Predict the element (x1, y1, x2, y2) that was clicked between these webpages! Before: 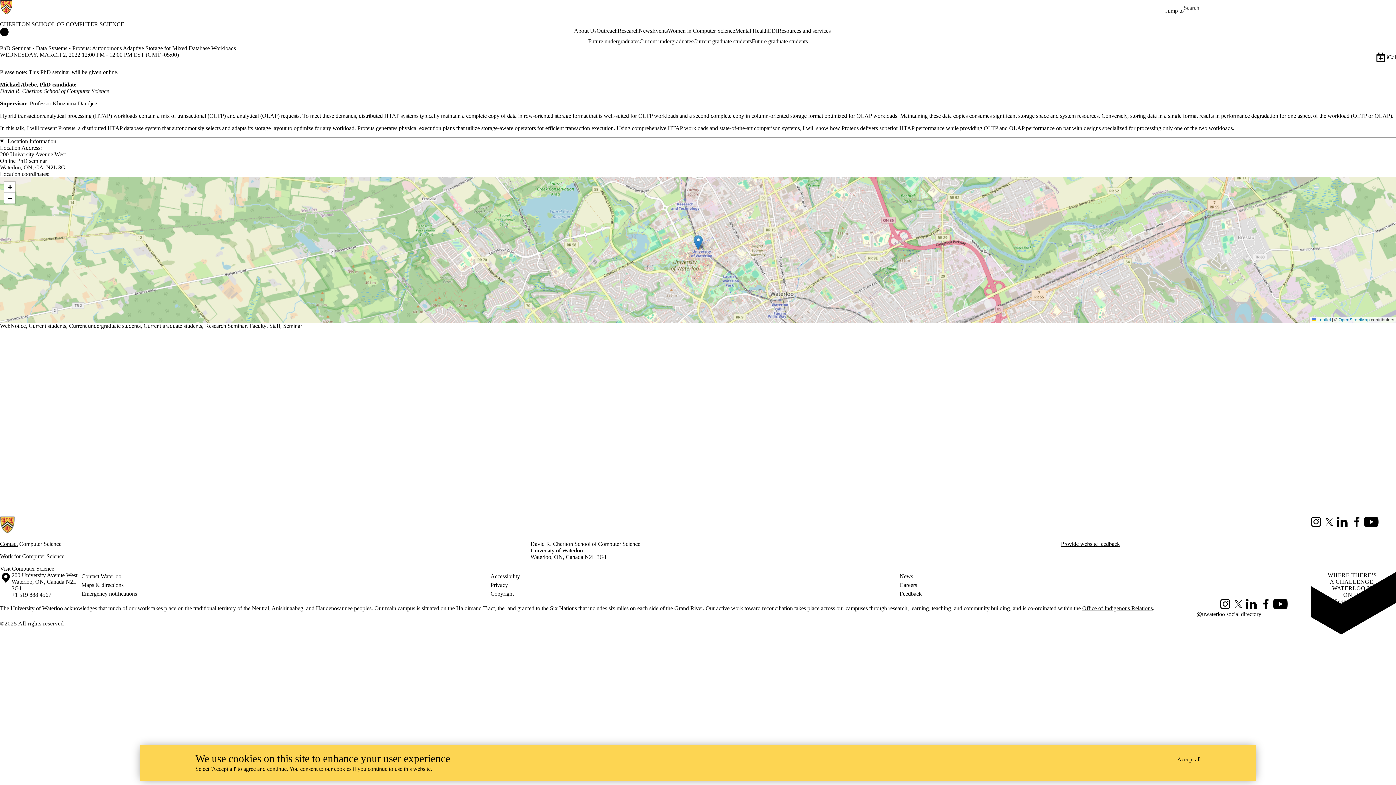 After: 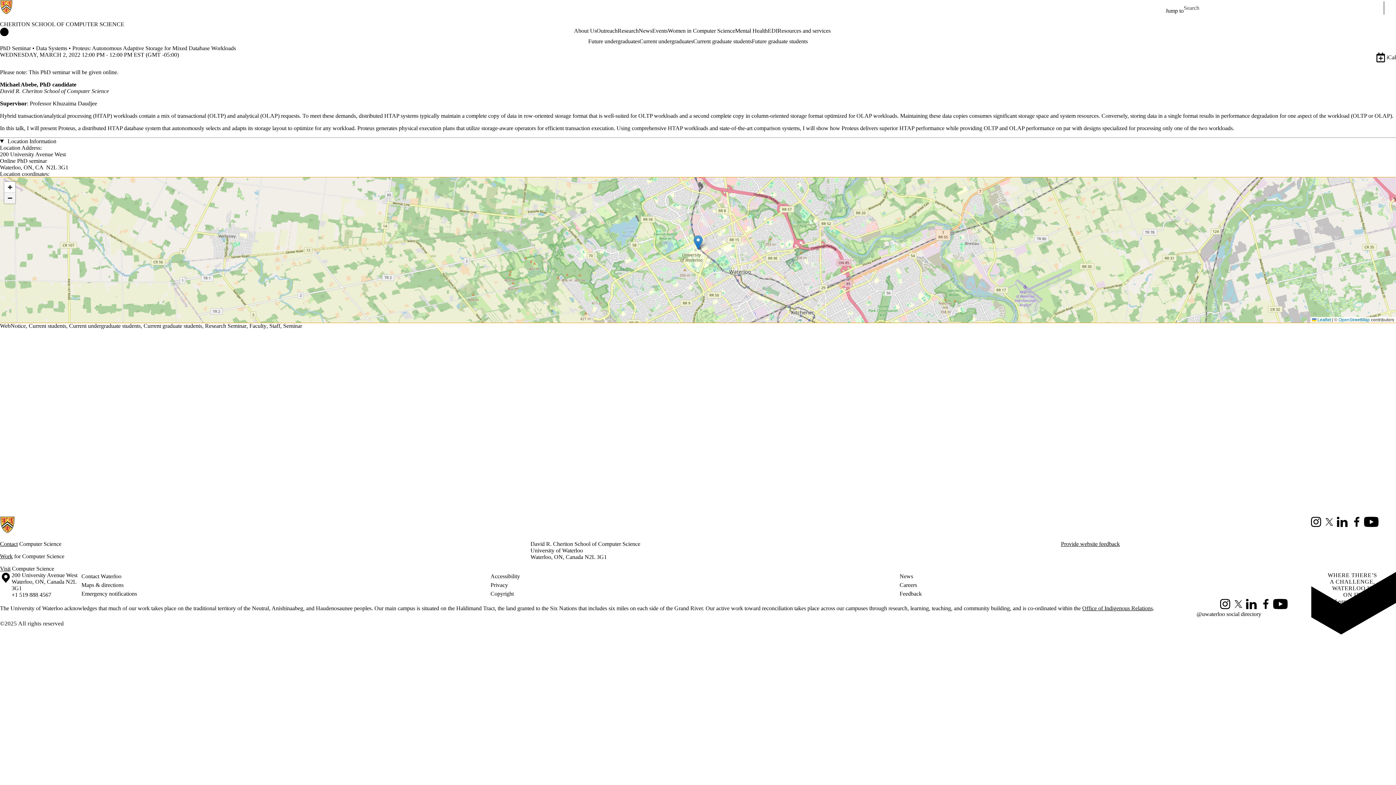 Action: bbox: (4, 192, 15, 203) label: Zoom out